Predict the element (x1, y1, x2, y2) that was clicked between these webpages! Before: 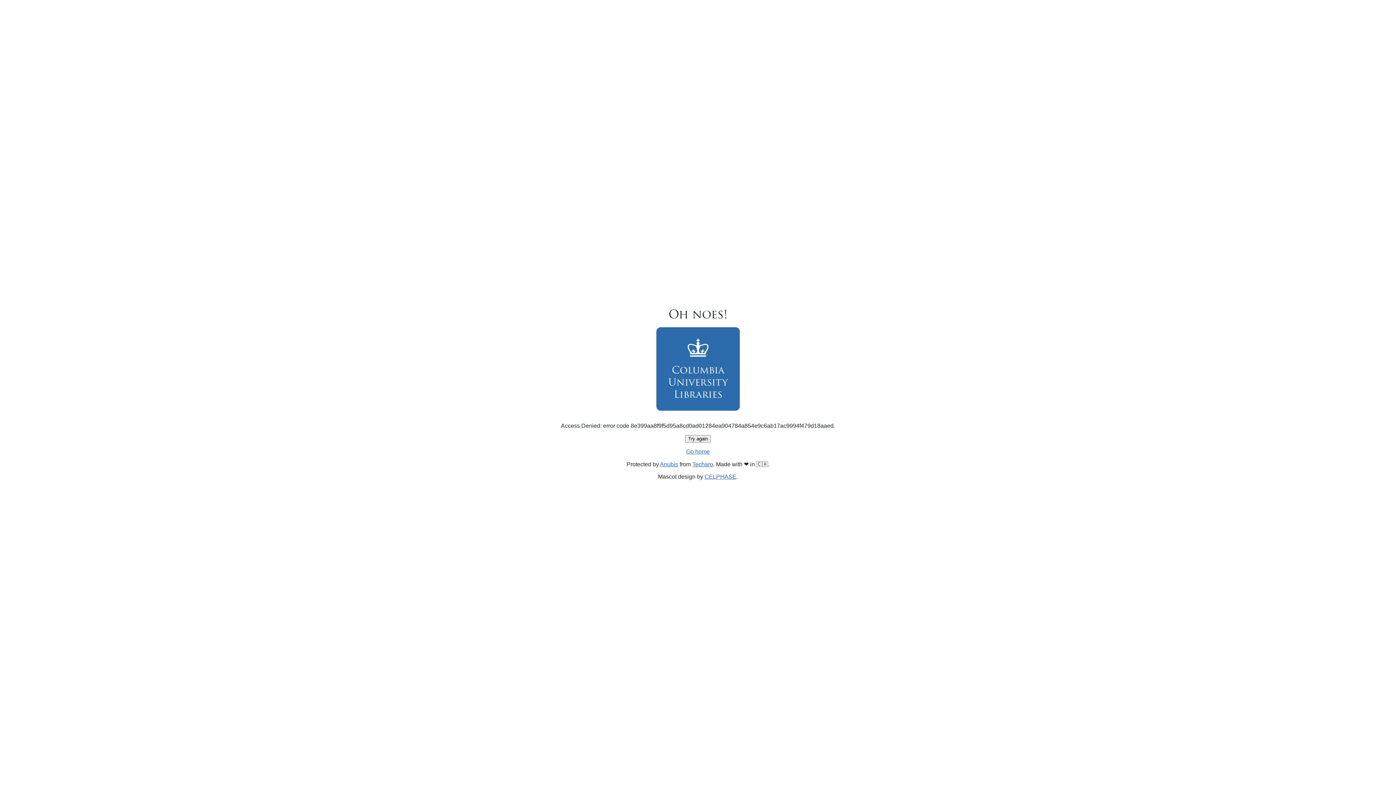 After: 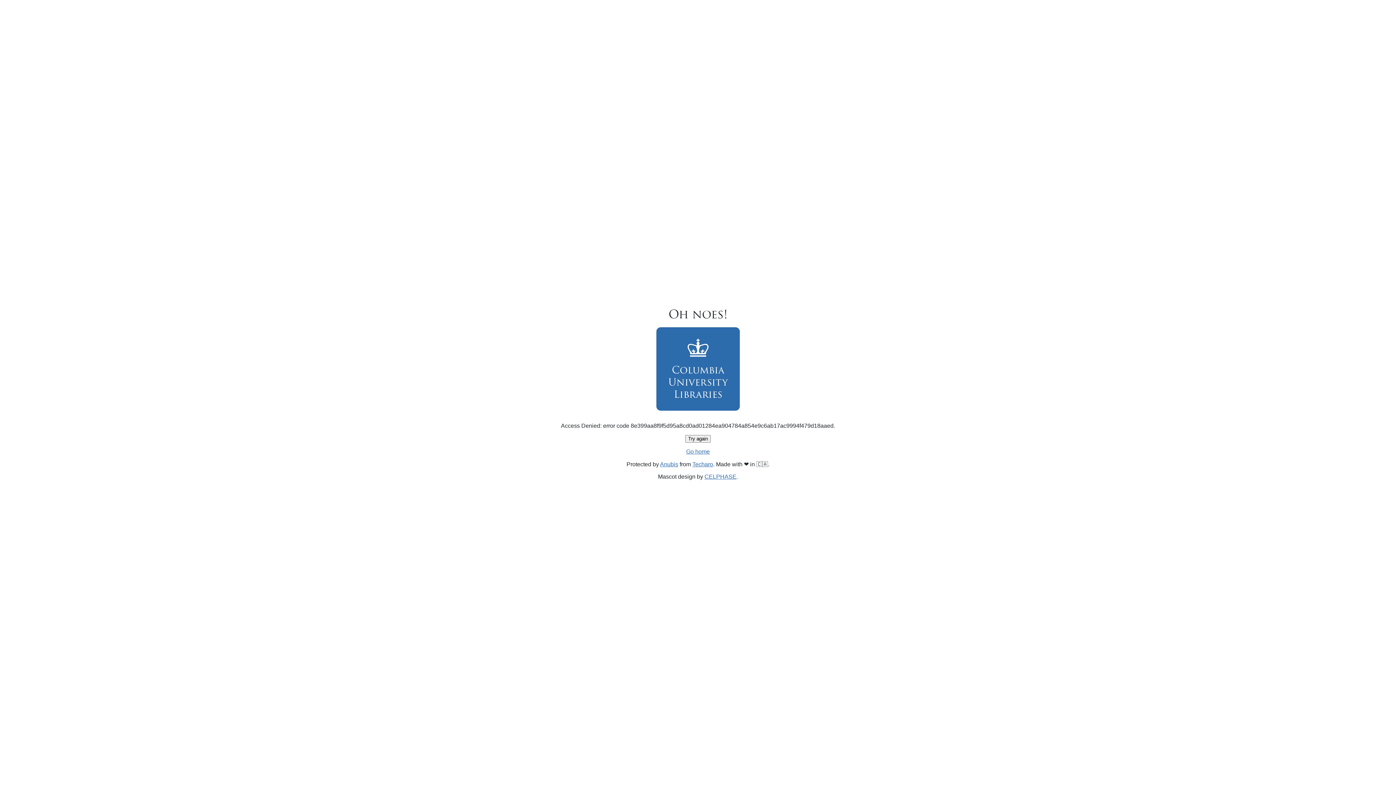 Action: bbox: (686, 448, 710, 454) label: Go home